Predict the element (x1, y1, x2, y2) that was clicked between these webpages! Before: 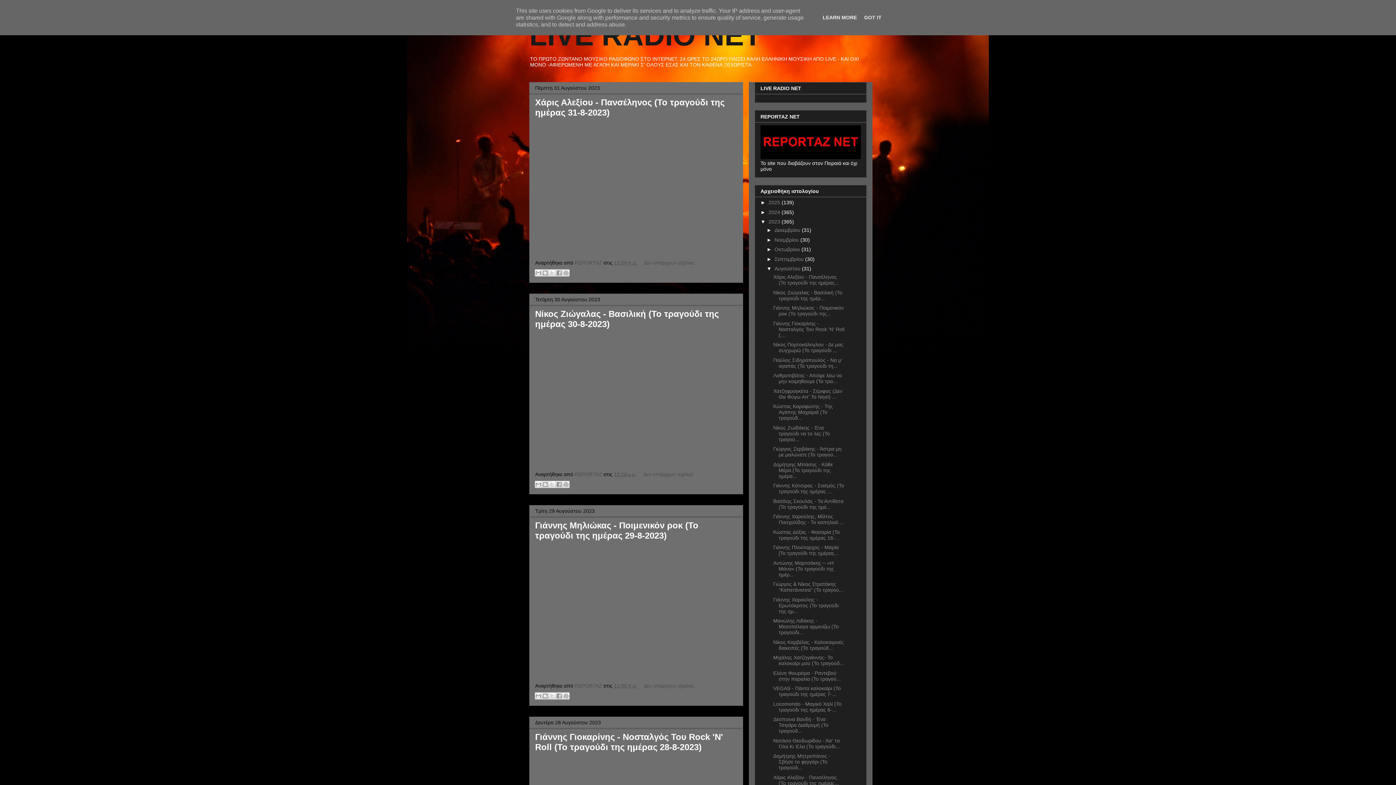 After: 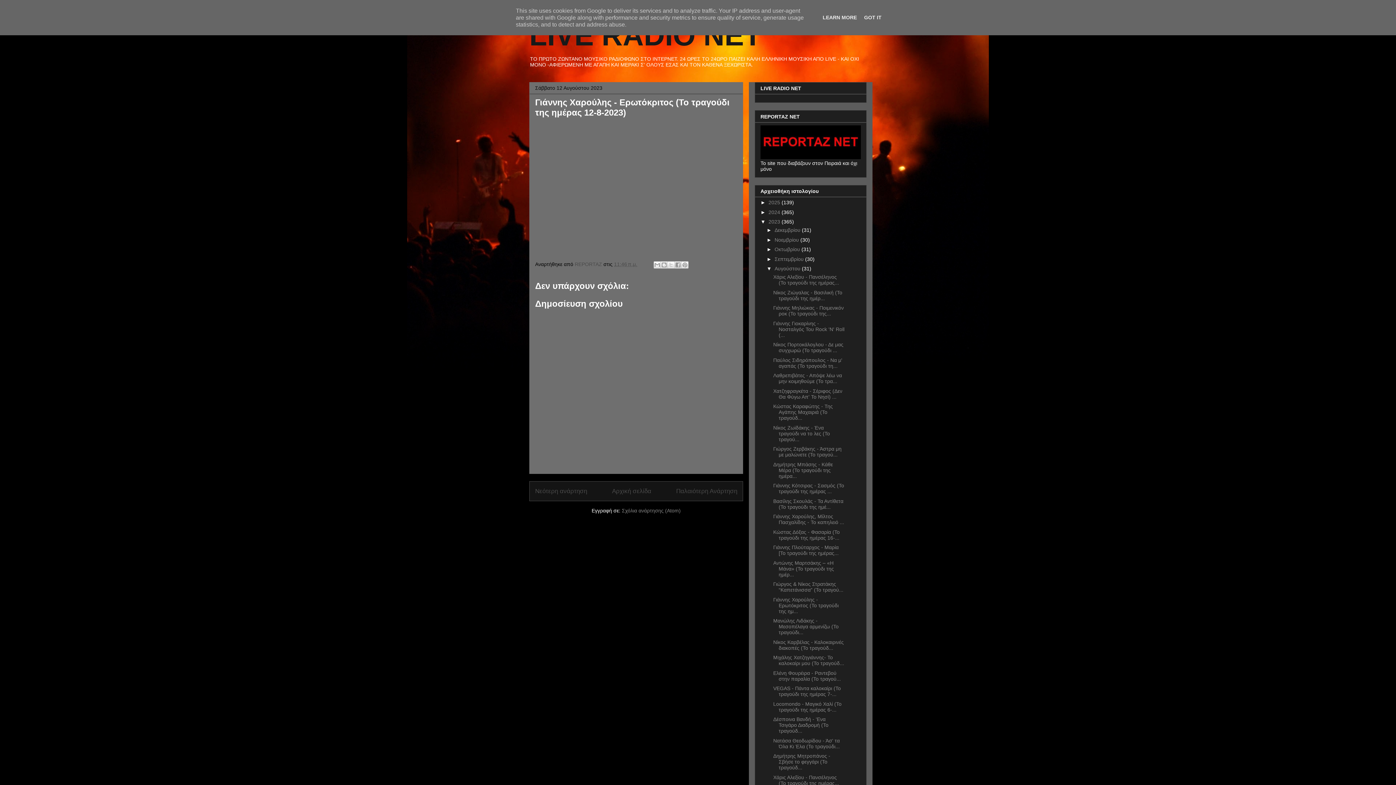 Action: label: Γιάννης Χαρούλης - Ερωτόκριτος (Το τραγούδι της ημ... bbox: (773, 596, 838, 614)